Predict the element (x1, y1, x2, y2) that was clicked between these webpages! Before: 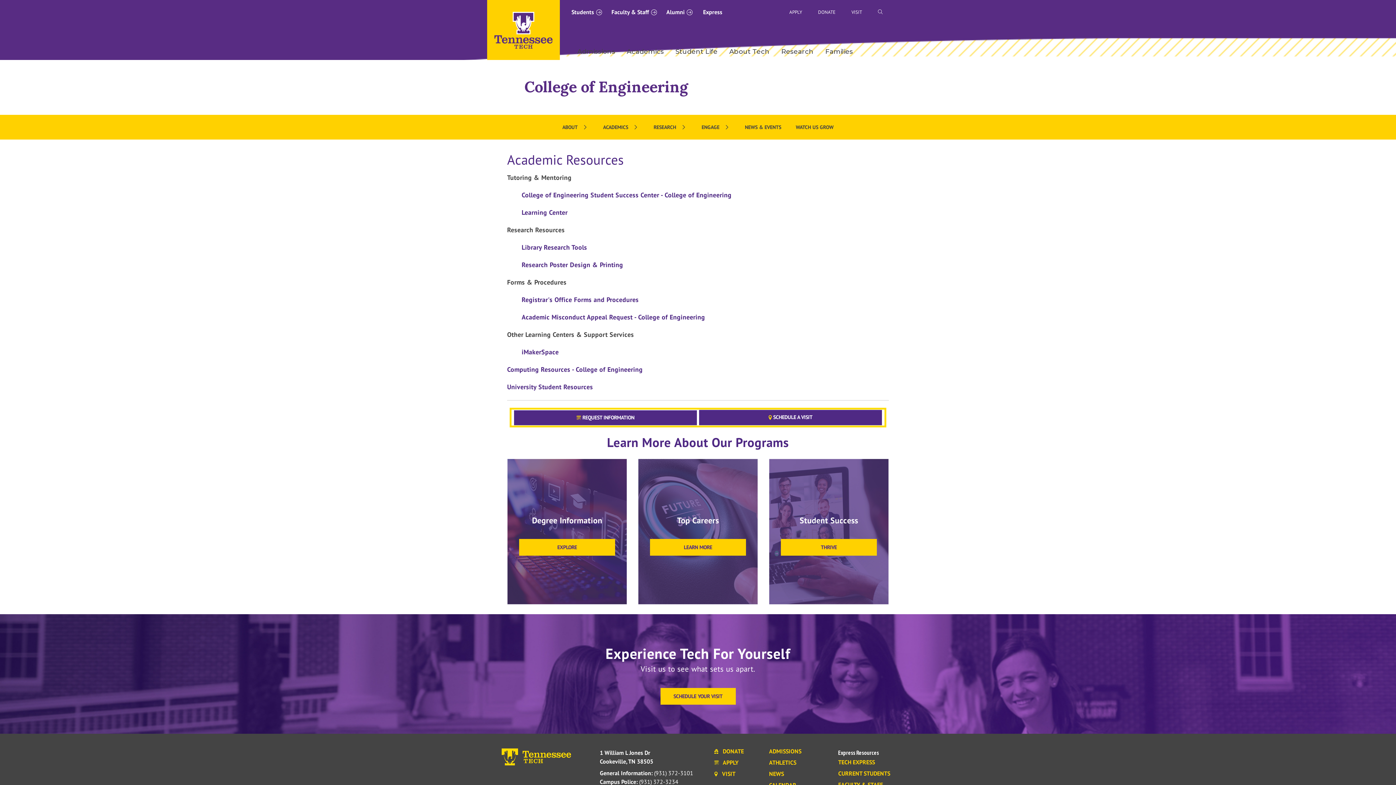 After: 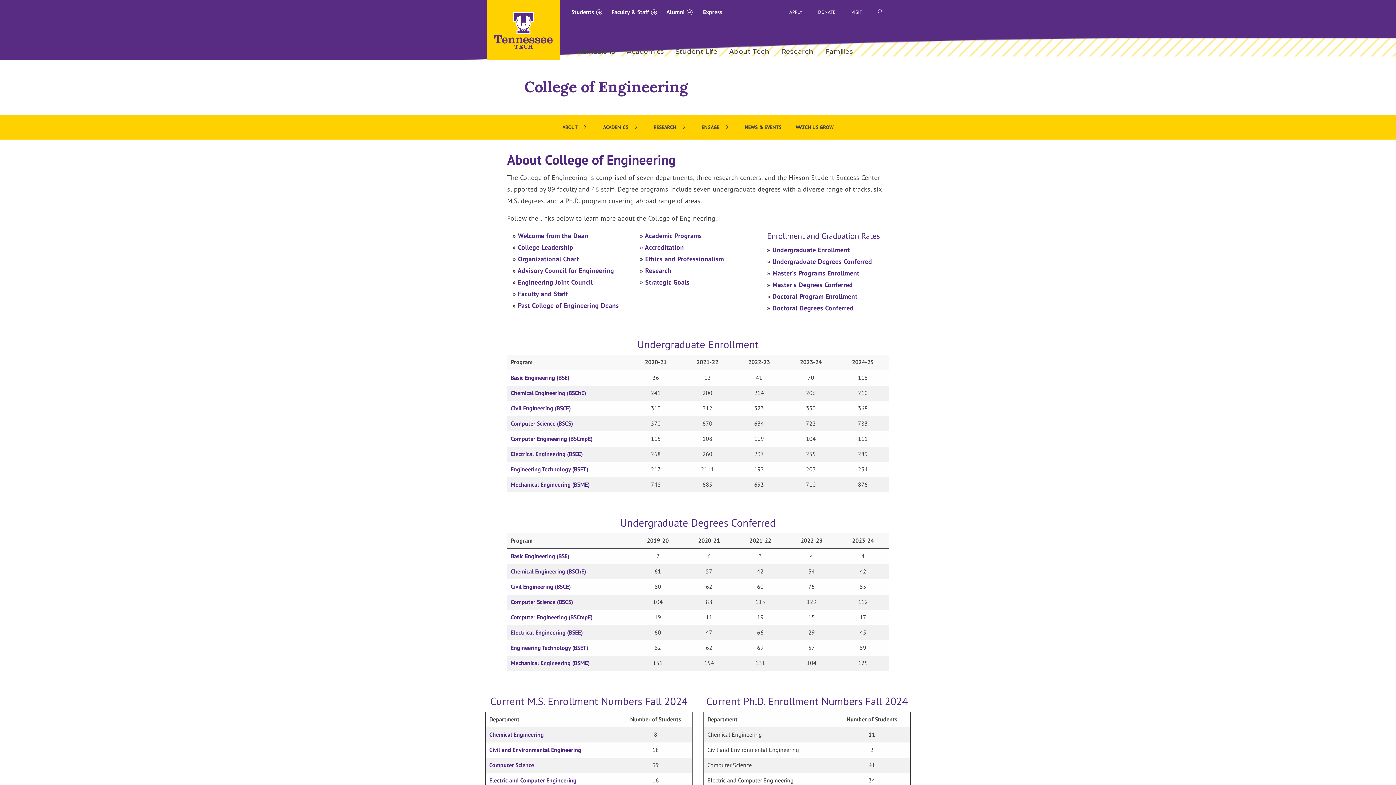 Action: bbox: (555, 114, 596, 139) label: ABOUT